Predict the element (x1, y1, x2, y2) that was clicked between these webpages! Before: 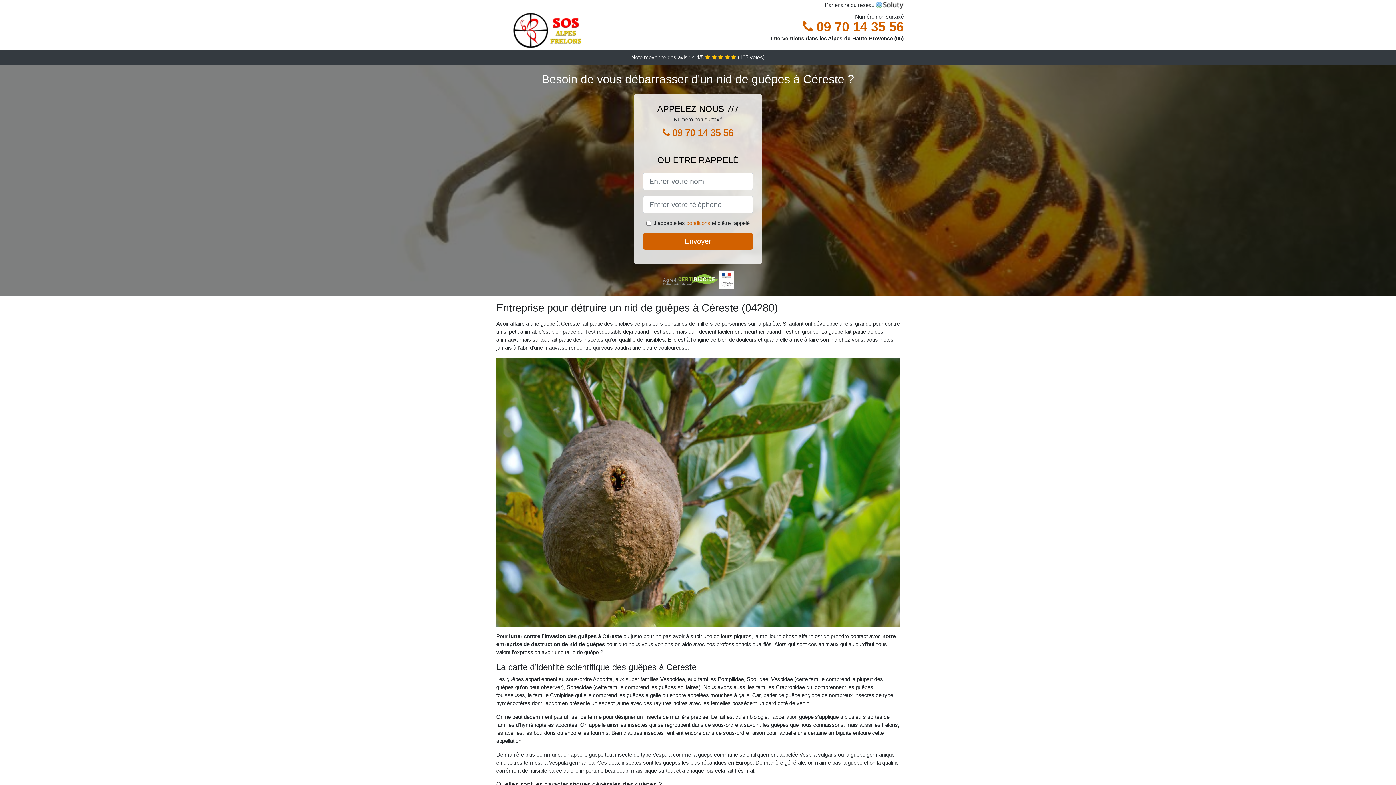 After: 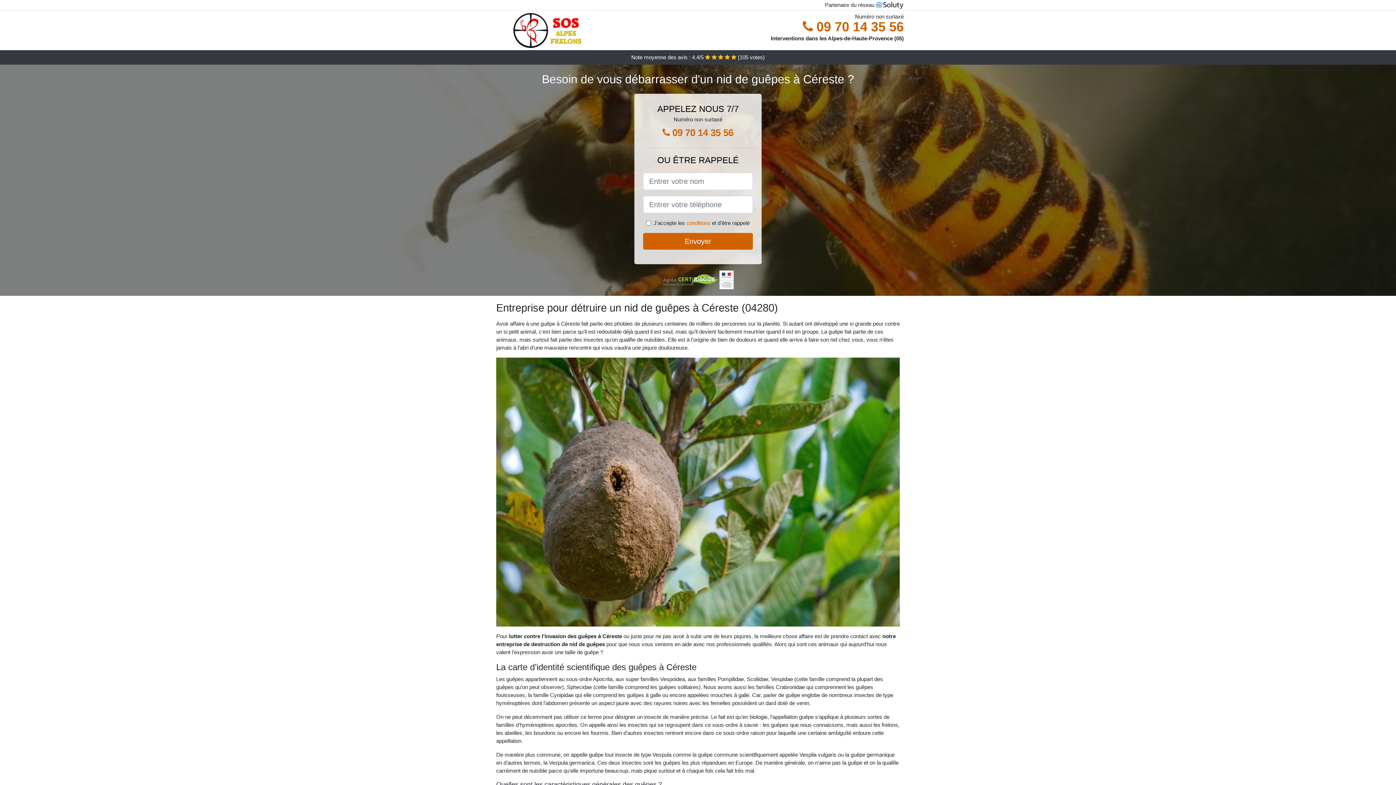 Action: label:  09 70 14 35 56 bbox: (802, 12, 904, 48)